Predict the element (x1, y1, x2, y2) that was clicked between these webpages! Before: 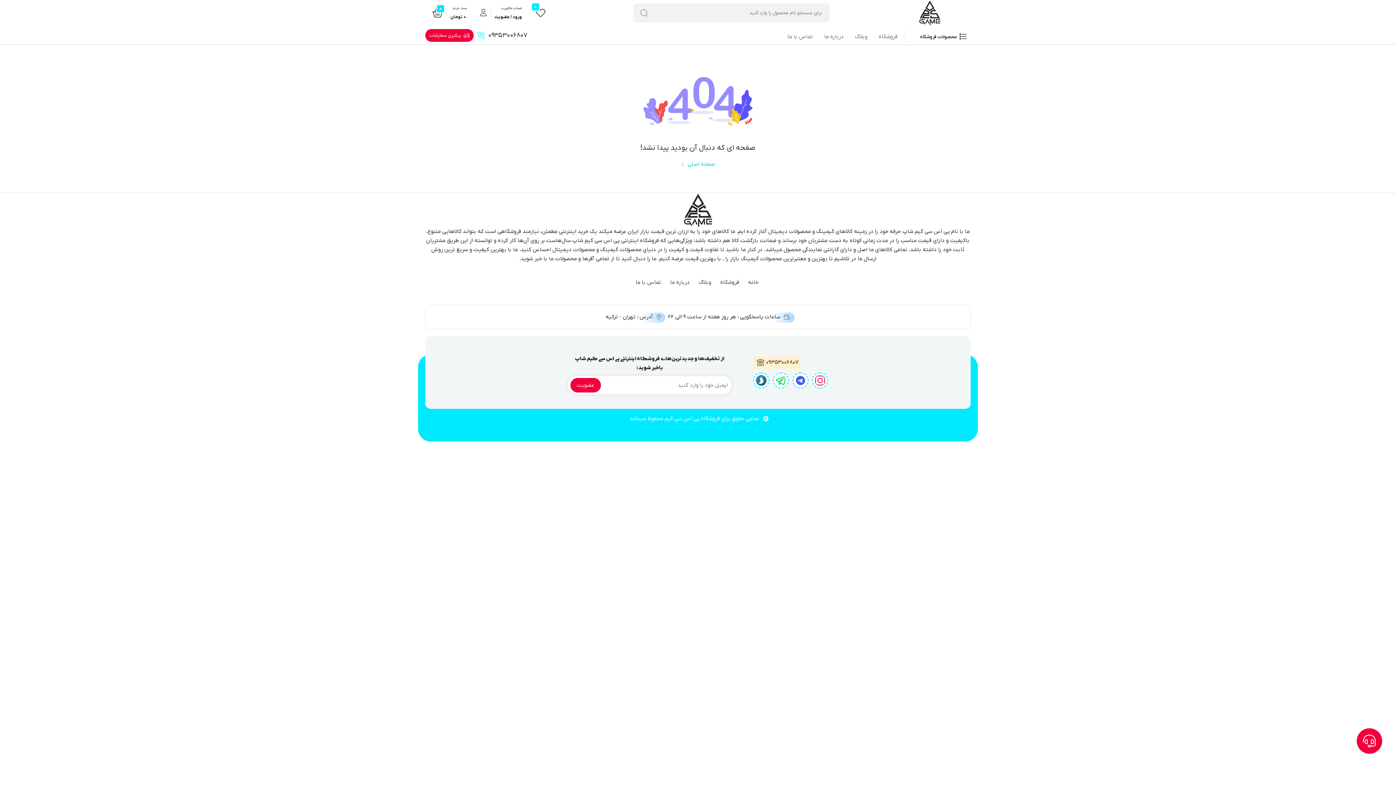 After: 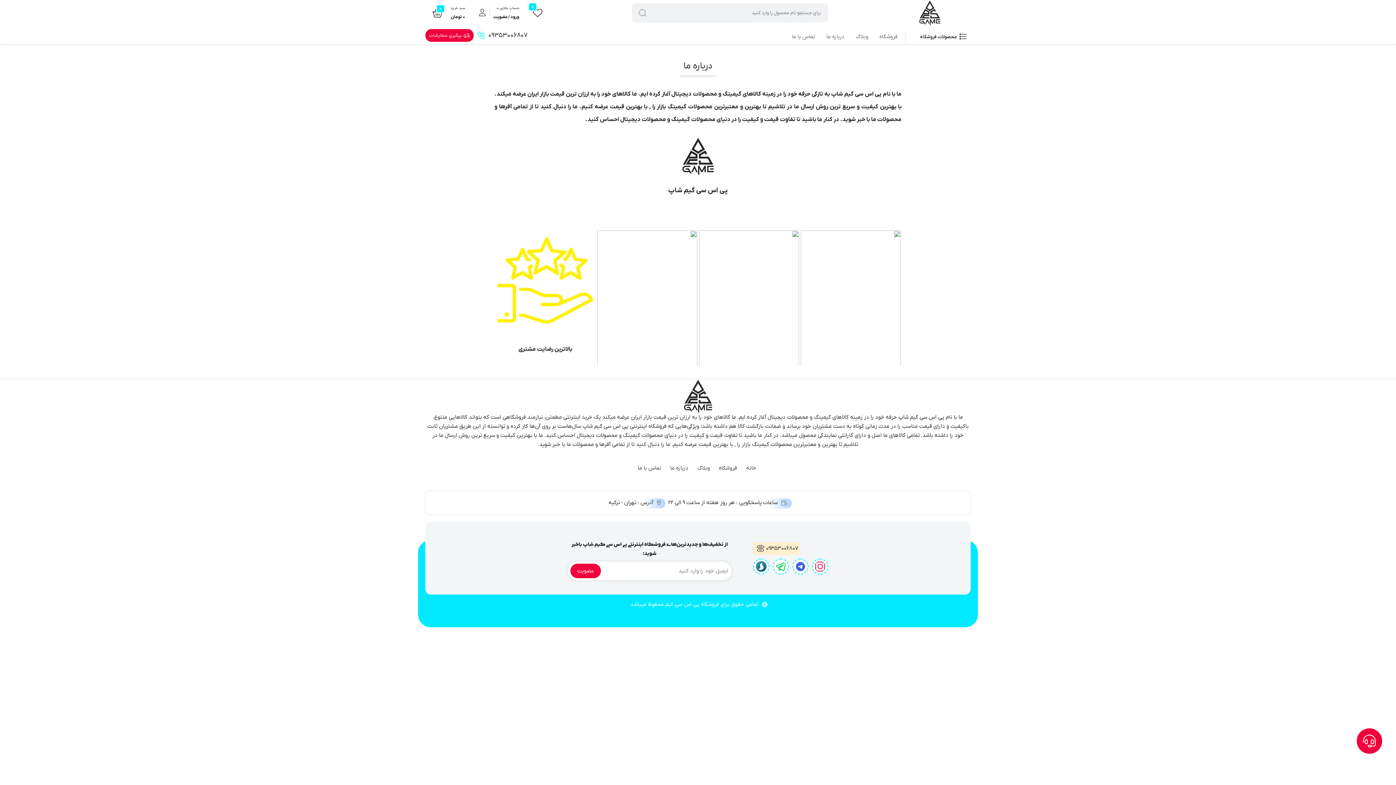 Action: label: درباره ما bbox: (670, 278, 691, 287)